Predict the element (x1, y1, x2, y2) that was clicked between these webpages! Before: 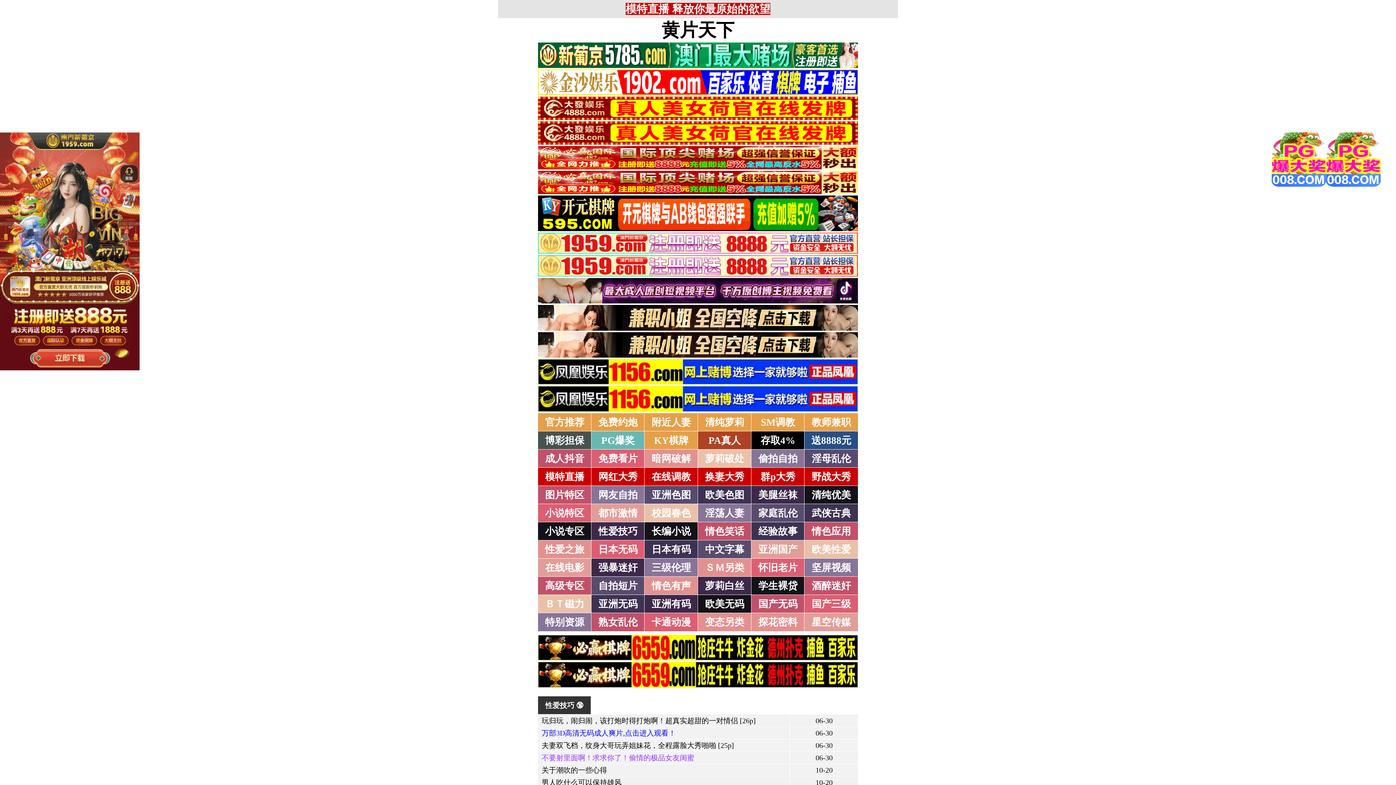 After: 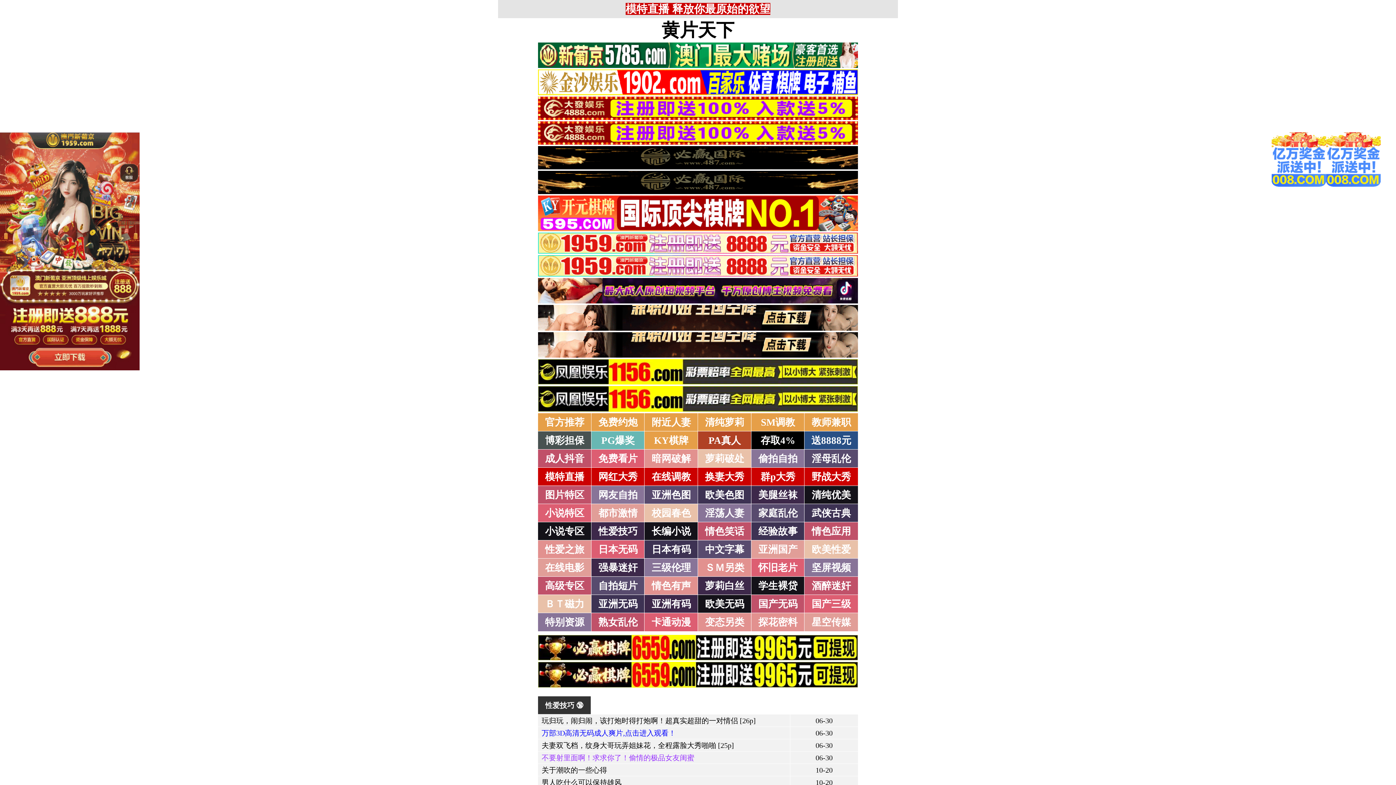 Action: bbox: (758, 453, 797, 464) label: 偷拍自拍